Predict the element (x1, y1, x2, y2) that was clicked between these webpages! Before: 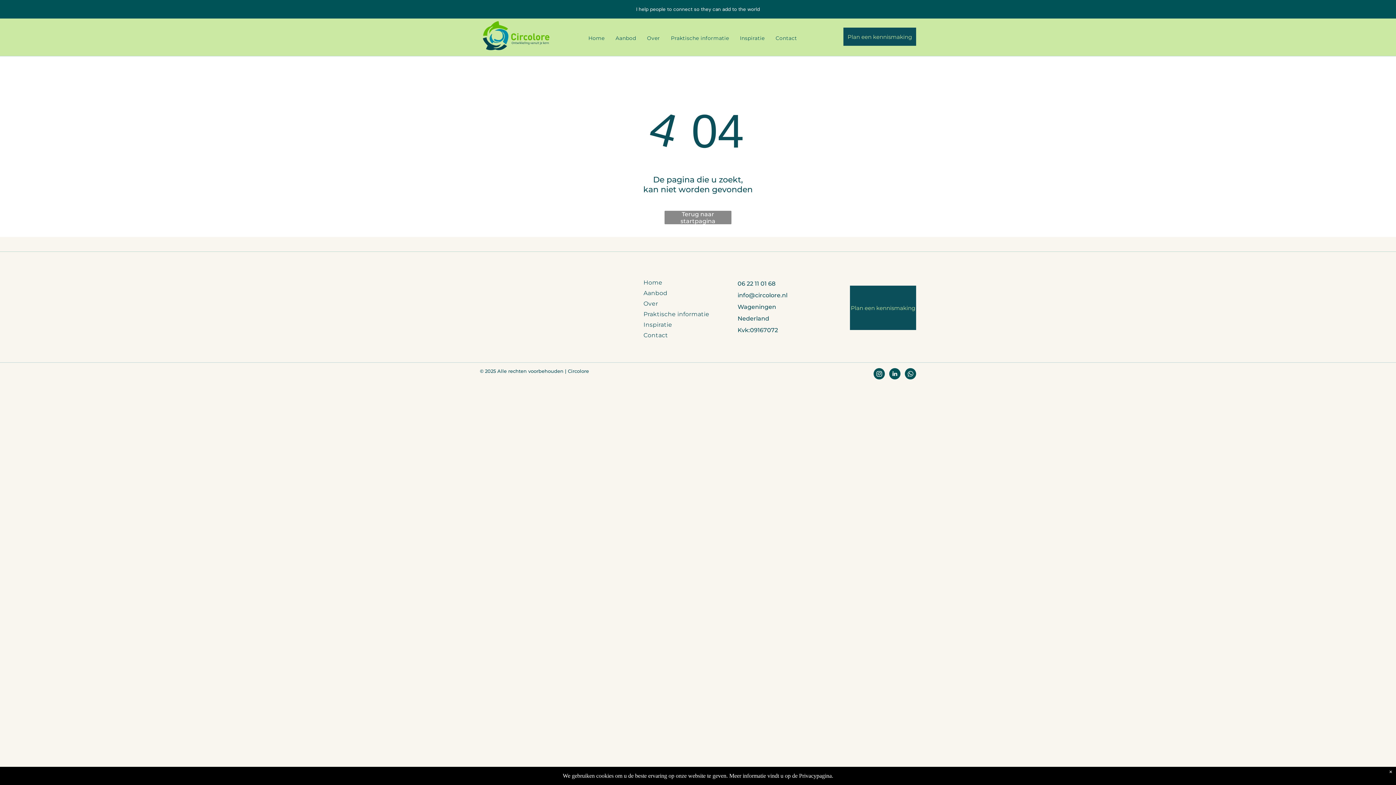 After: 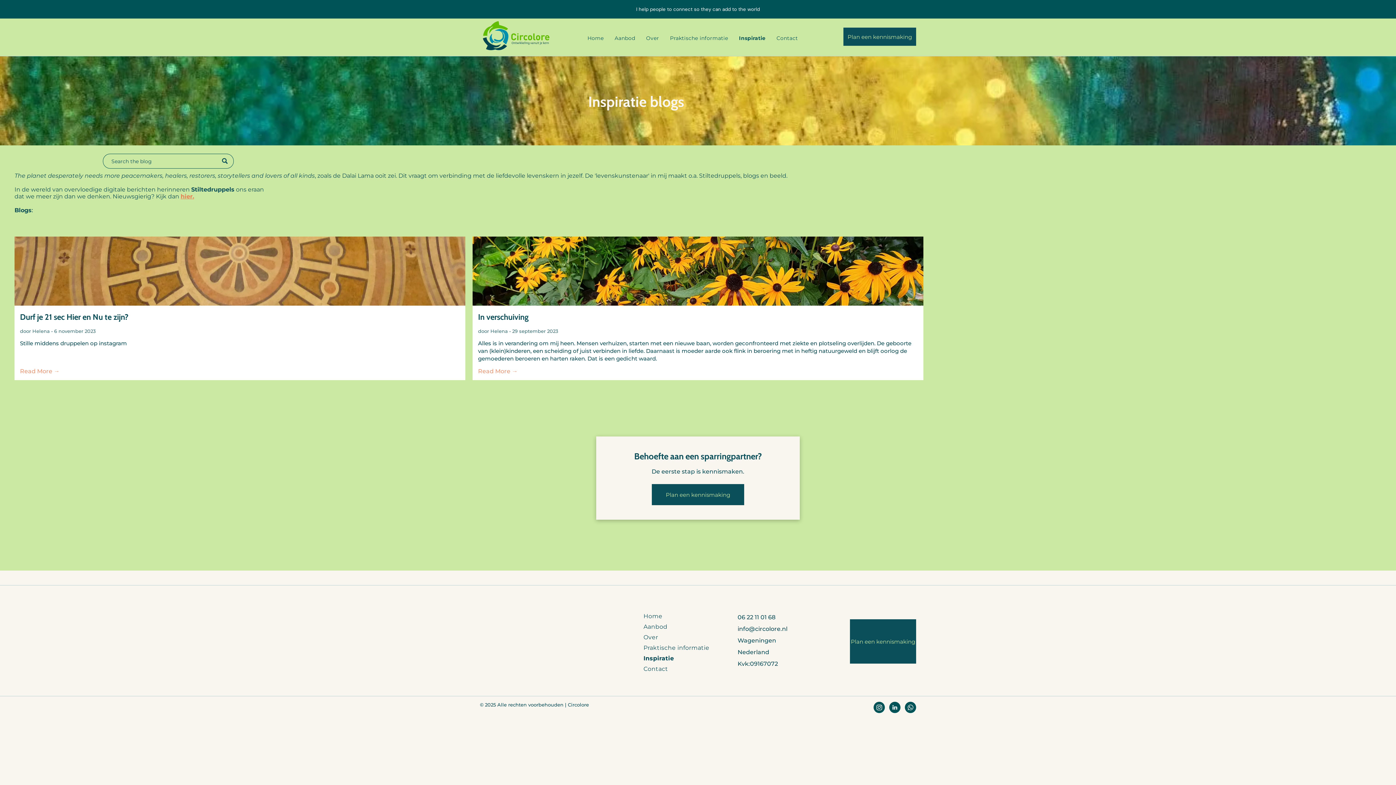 Action: label: Inspiratie bbox: (643, 319, 716, 330)